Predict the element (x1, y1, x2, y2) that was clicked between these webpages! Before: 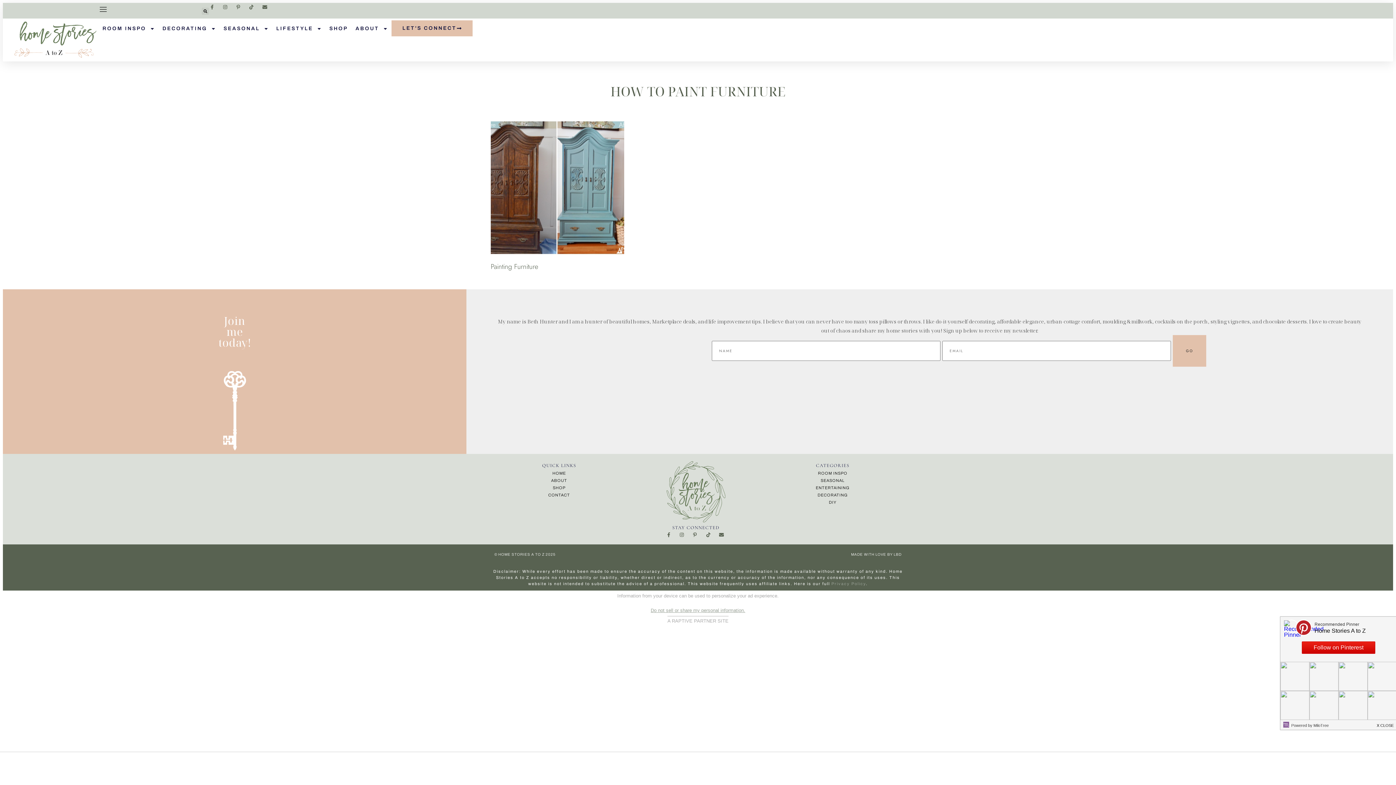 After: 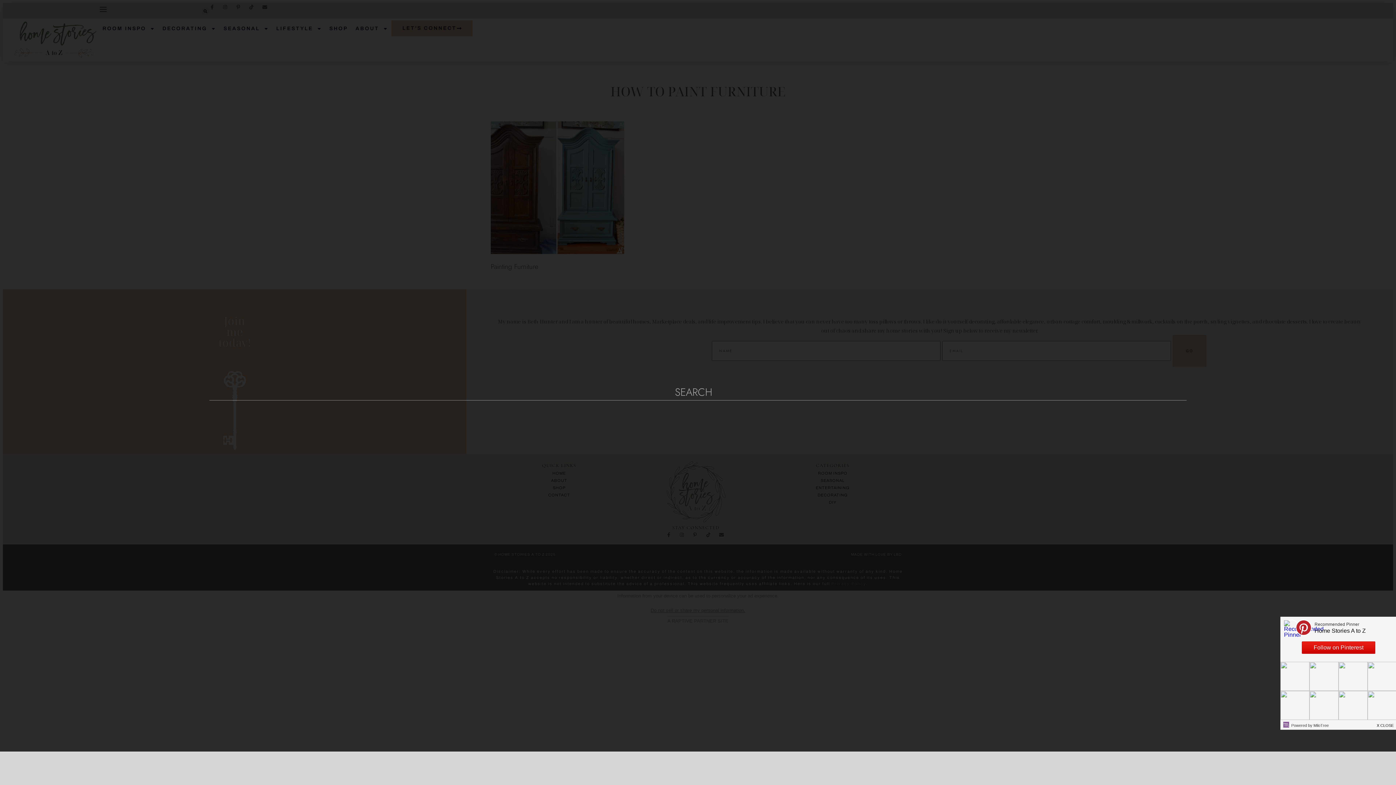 Action: bbox: (201, 7, 209, 15) label: Search